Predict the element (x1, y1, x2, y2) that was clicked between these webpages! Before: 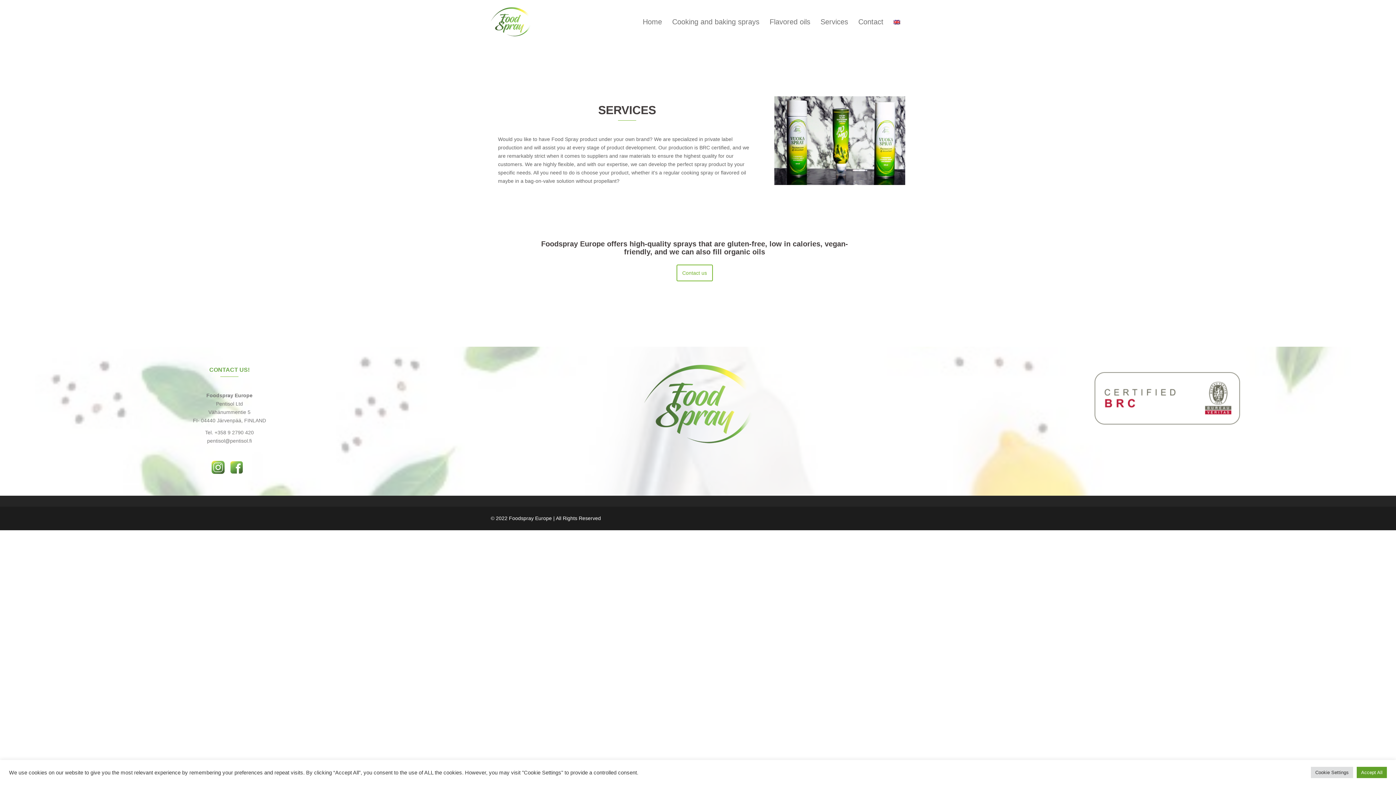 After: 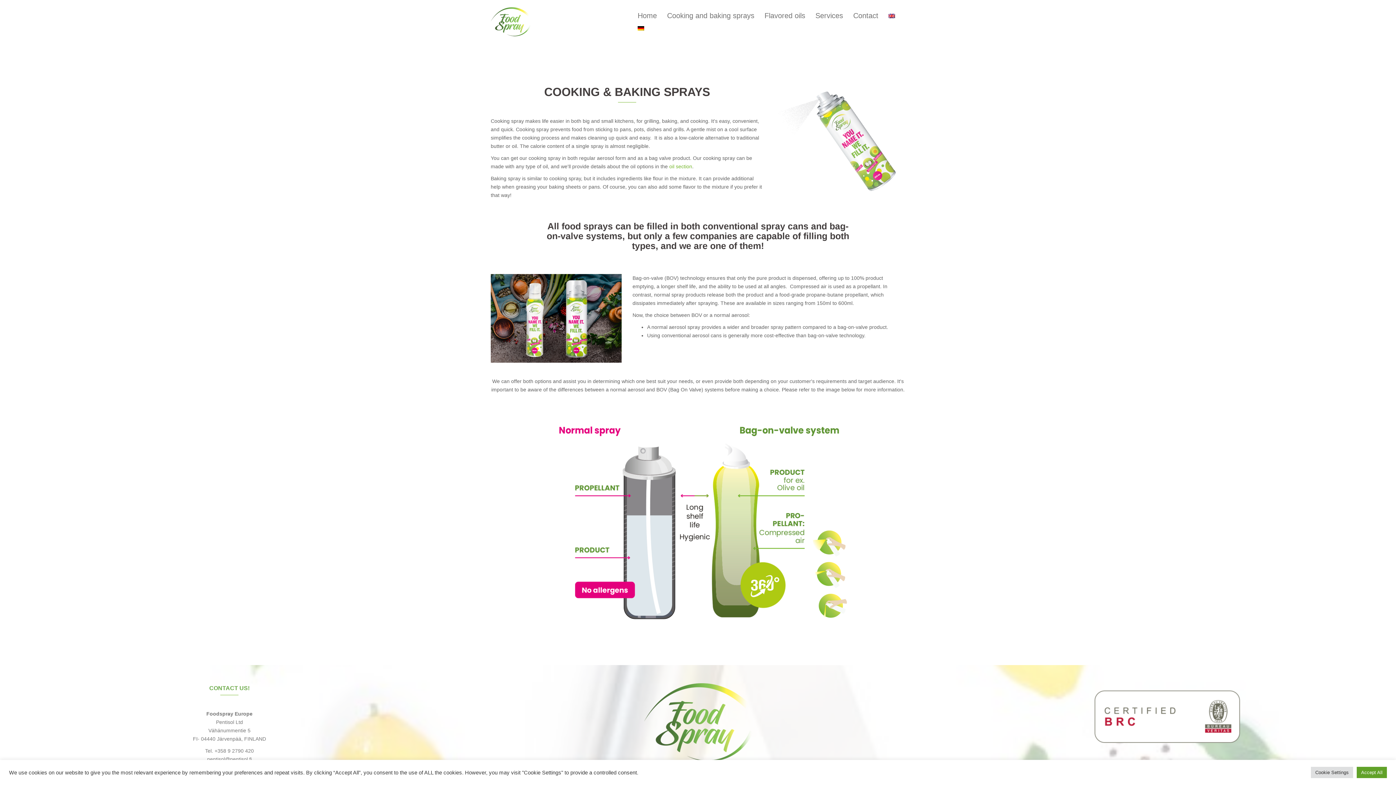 Action: bbox: (672, 15, 759, 28) label: Cooking and baking sprays